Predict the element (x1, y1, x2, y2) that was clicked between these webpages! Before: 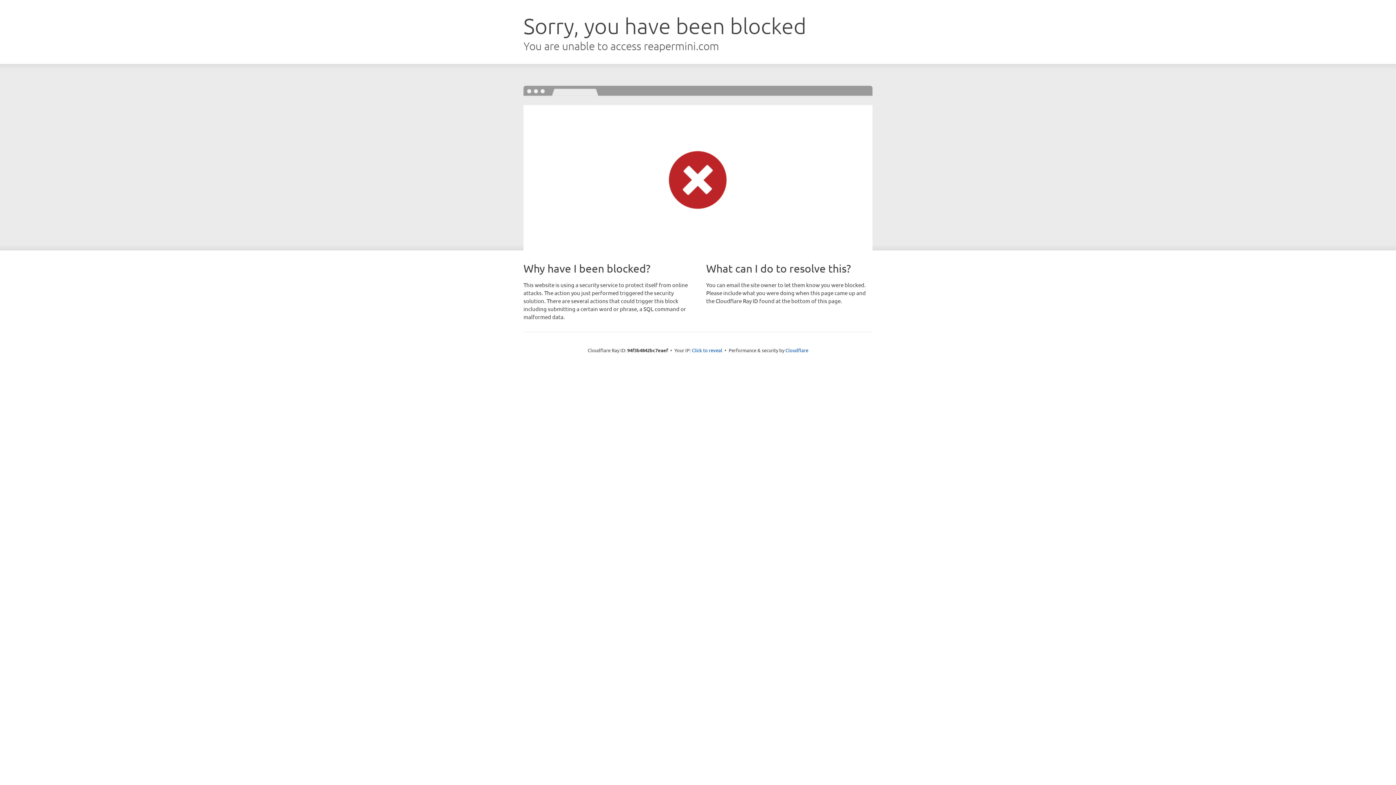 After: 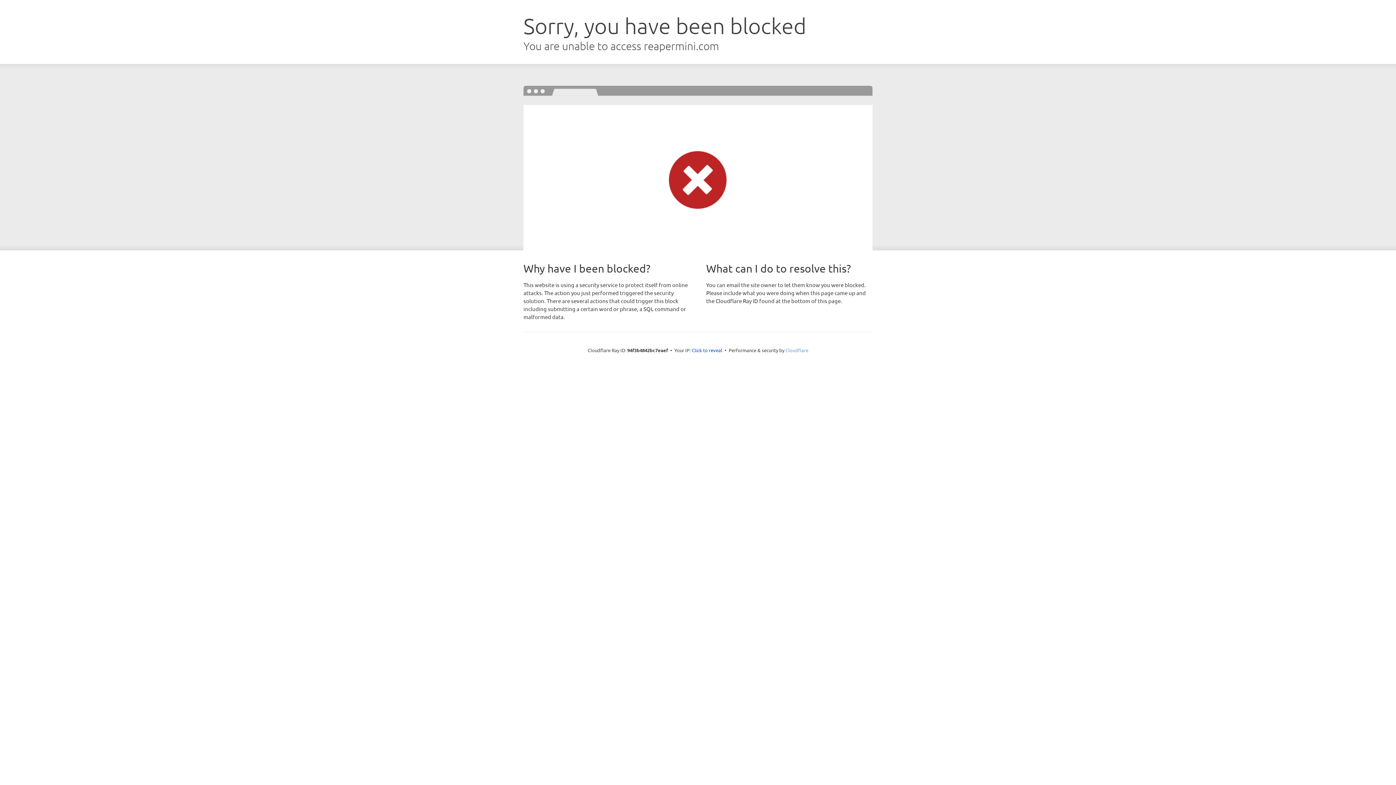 Action: bbox: (785, 347, 808, 353) label: Cloudflare